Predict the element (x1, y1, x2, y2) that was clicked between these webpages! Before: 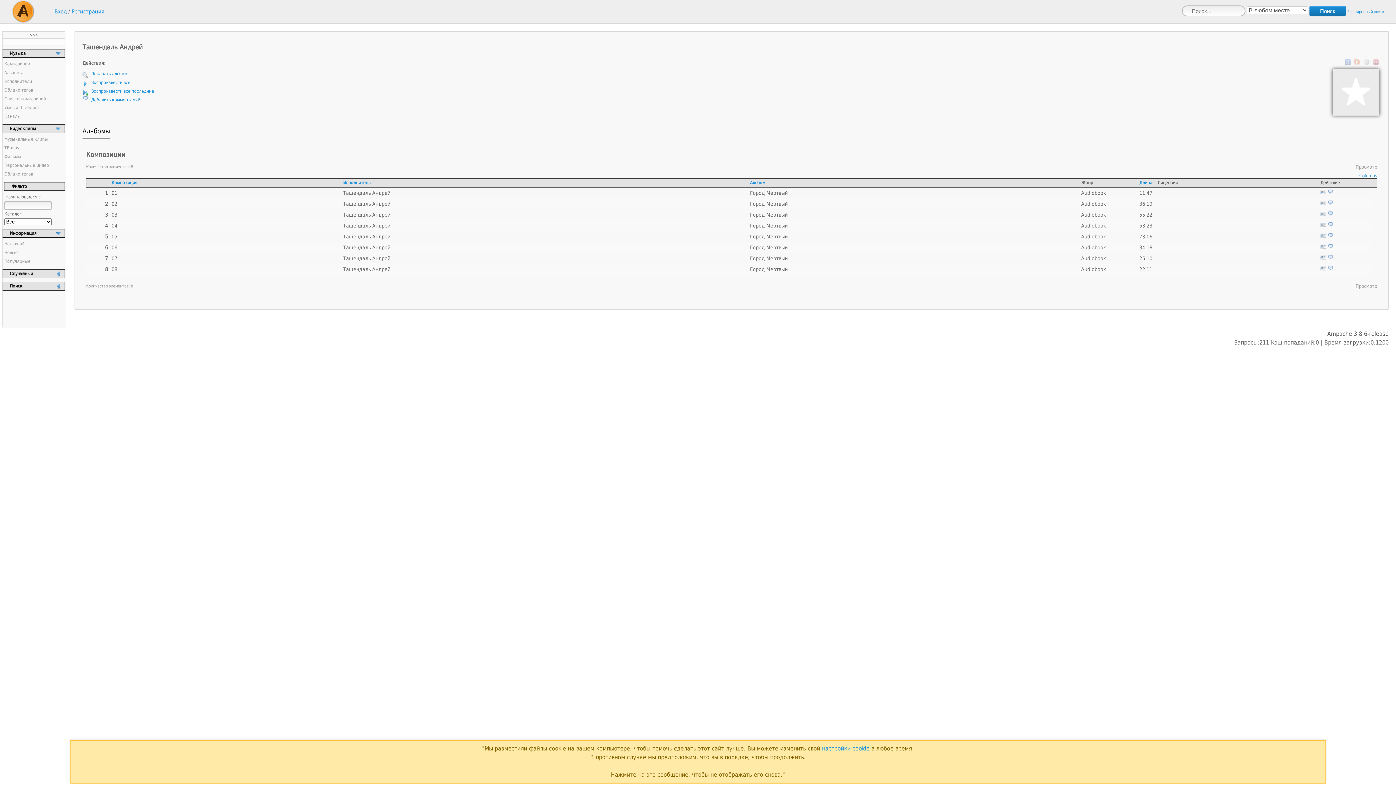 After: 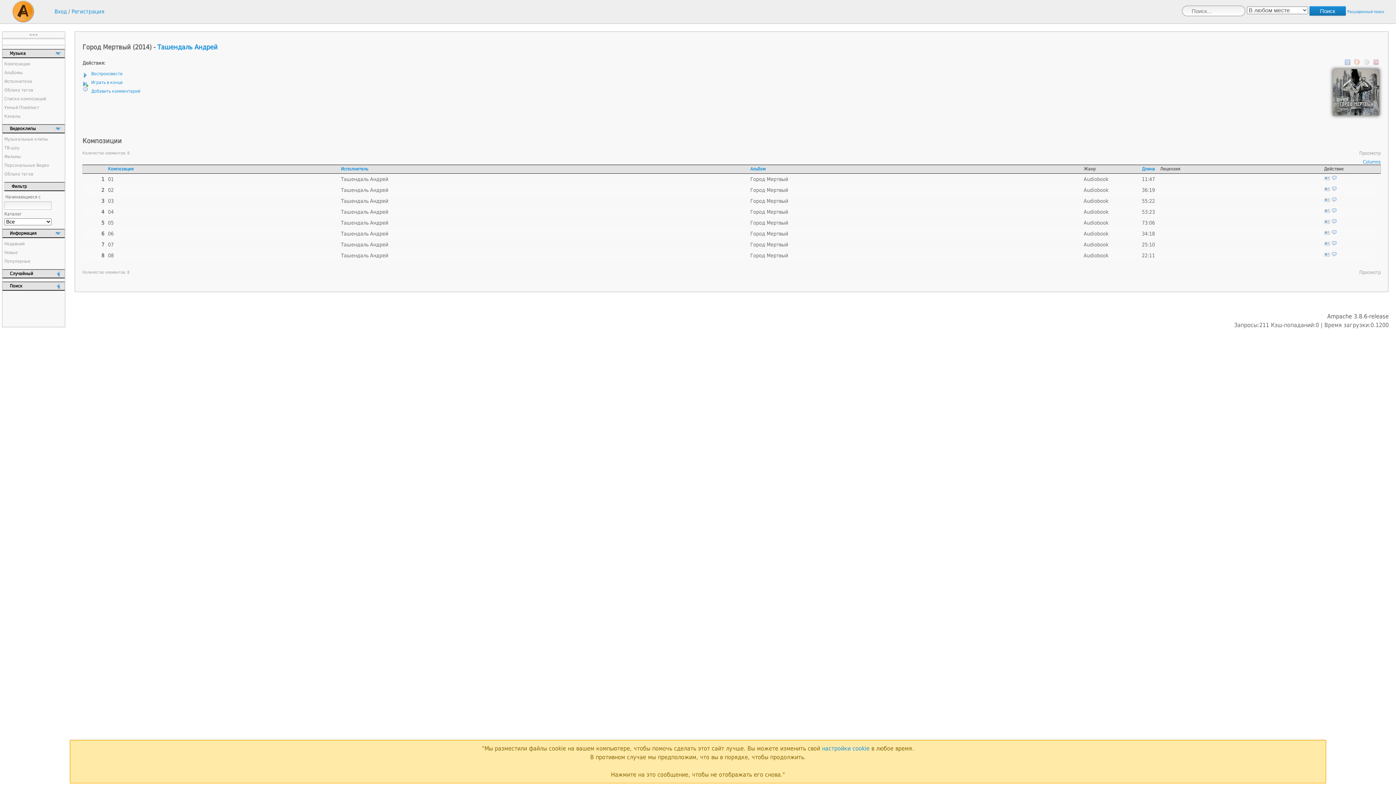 Action: label: Город Мертвый bbox: (750, 266, 788, 272)